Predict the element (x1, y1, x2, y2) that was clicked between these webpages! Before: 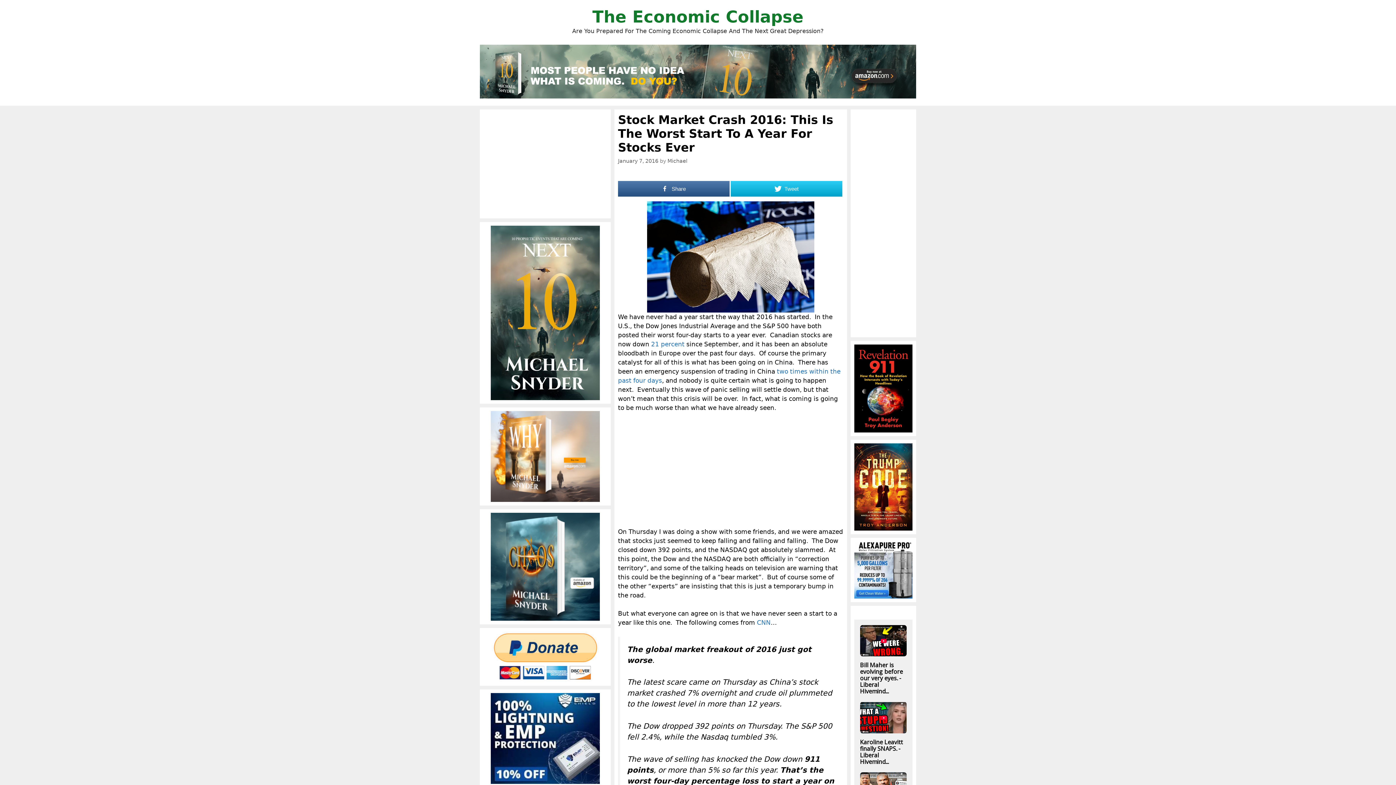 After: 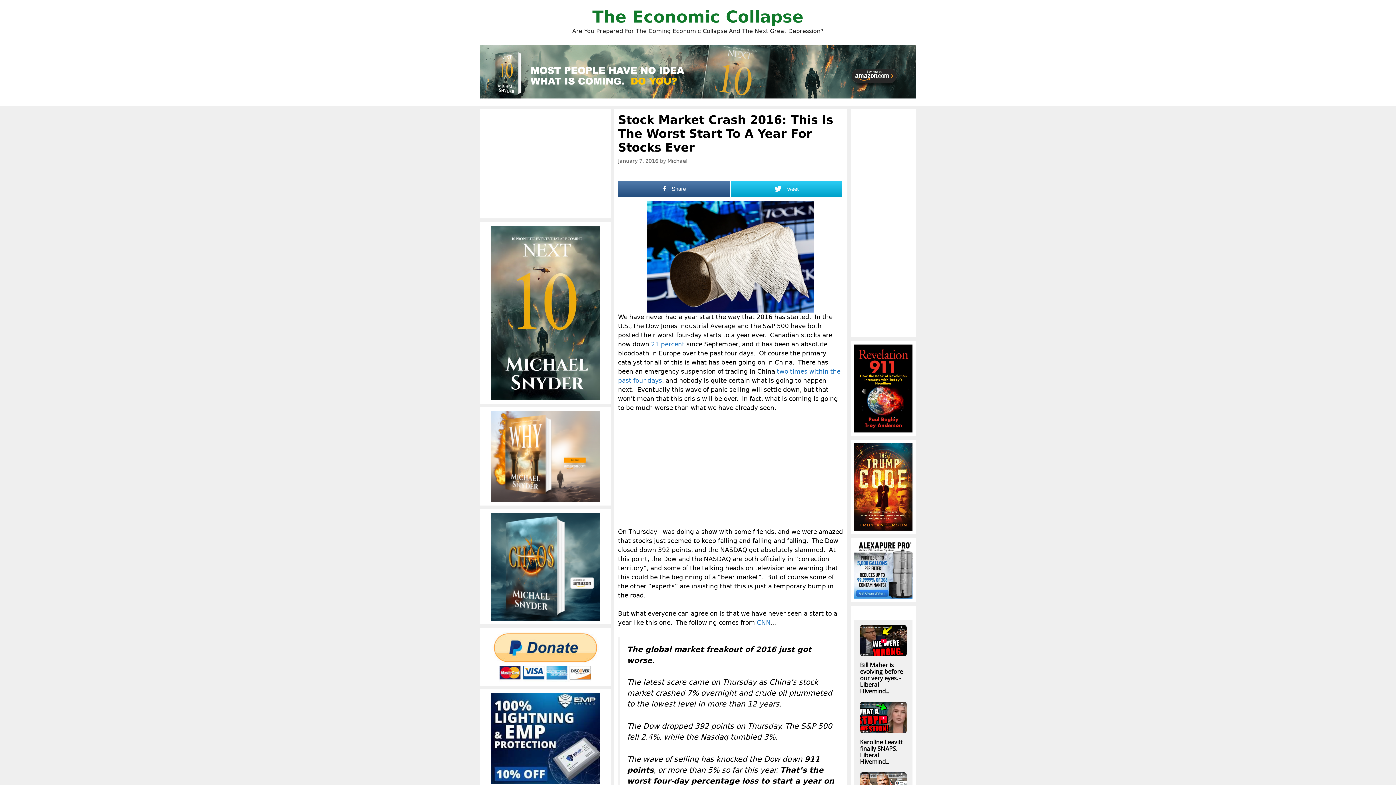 Action: bbox: (483, 411, 607, 502)